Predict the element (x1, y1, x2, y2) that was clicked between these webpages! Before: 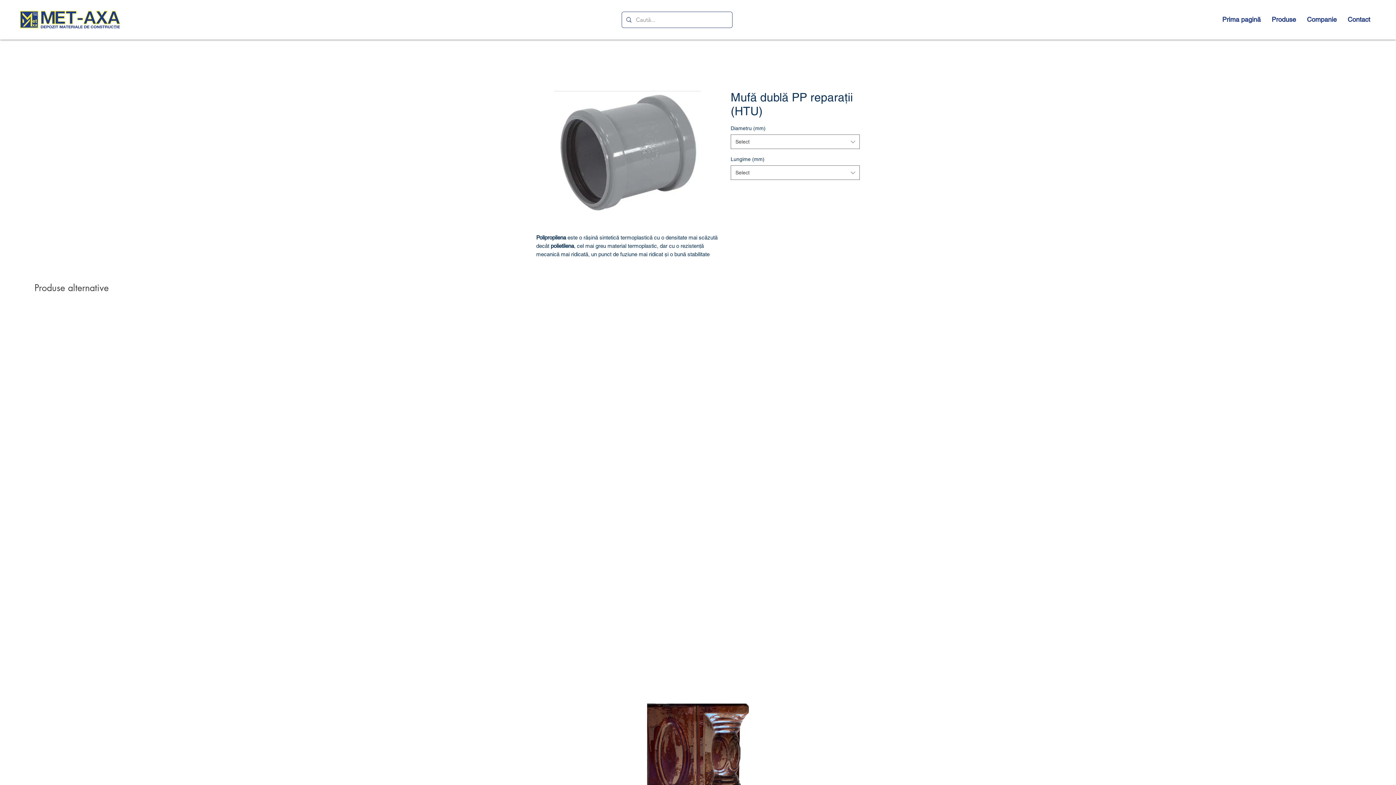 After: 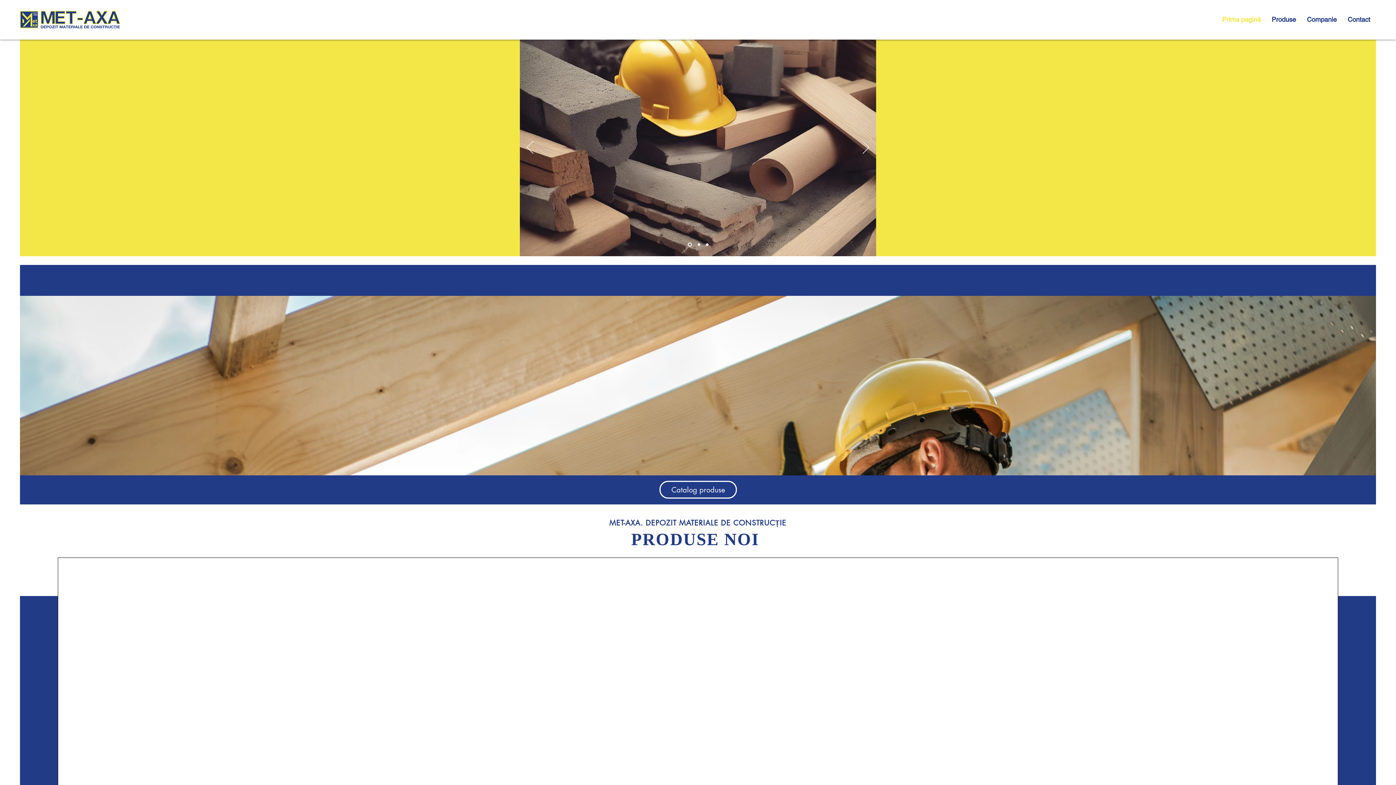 Action: bbox: (1217, 10, 1266, 28) label: Prima pagină